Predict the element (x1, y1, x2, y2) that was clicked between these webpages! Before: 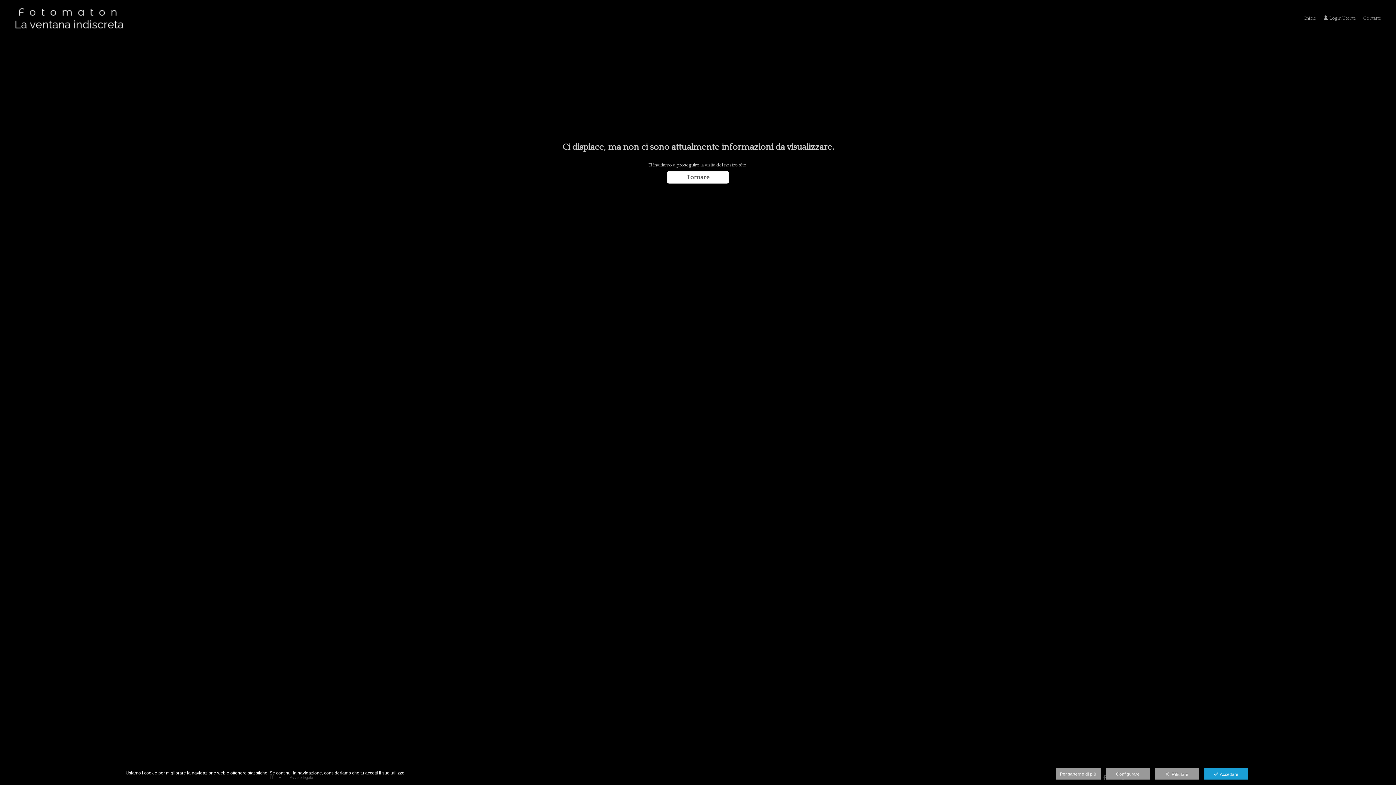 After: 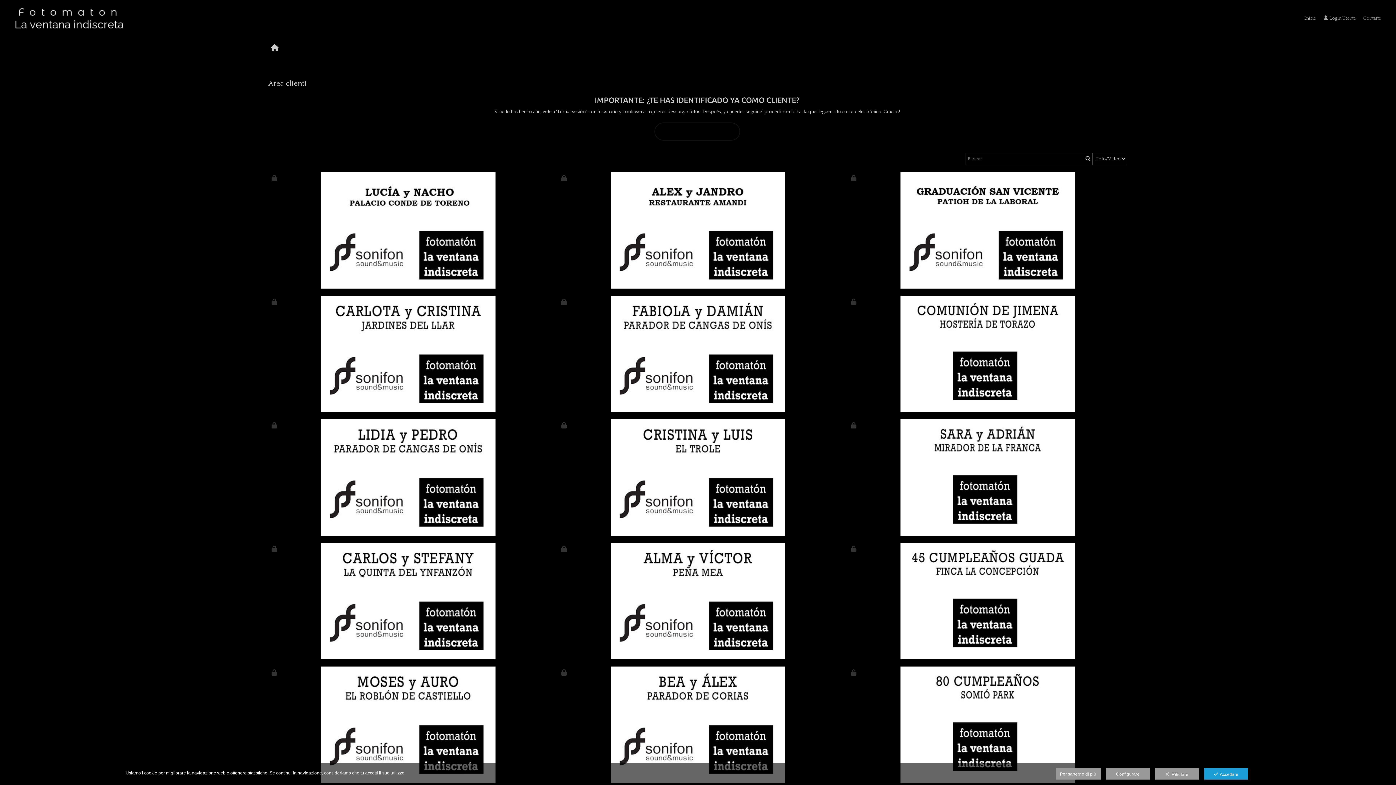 Action: bbox: (1297, 13, 1316, 22) label: Inicio